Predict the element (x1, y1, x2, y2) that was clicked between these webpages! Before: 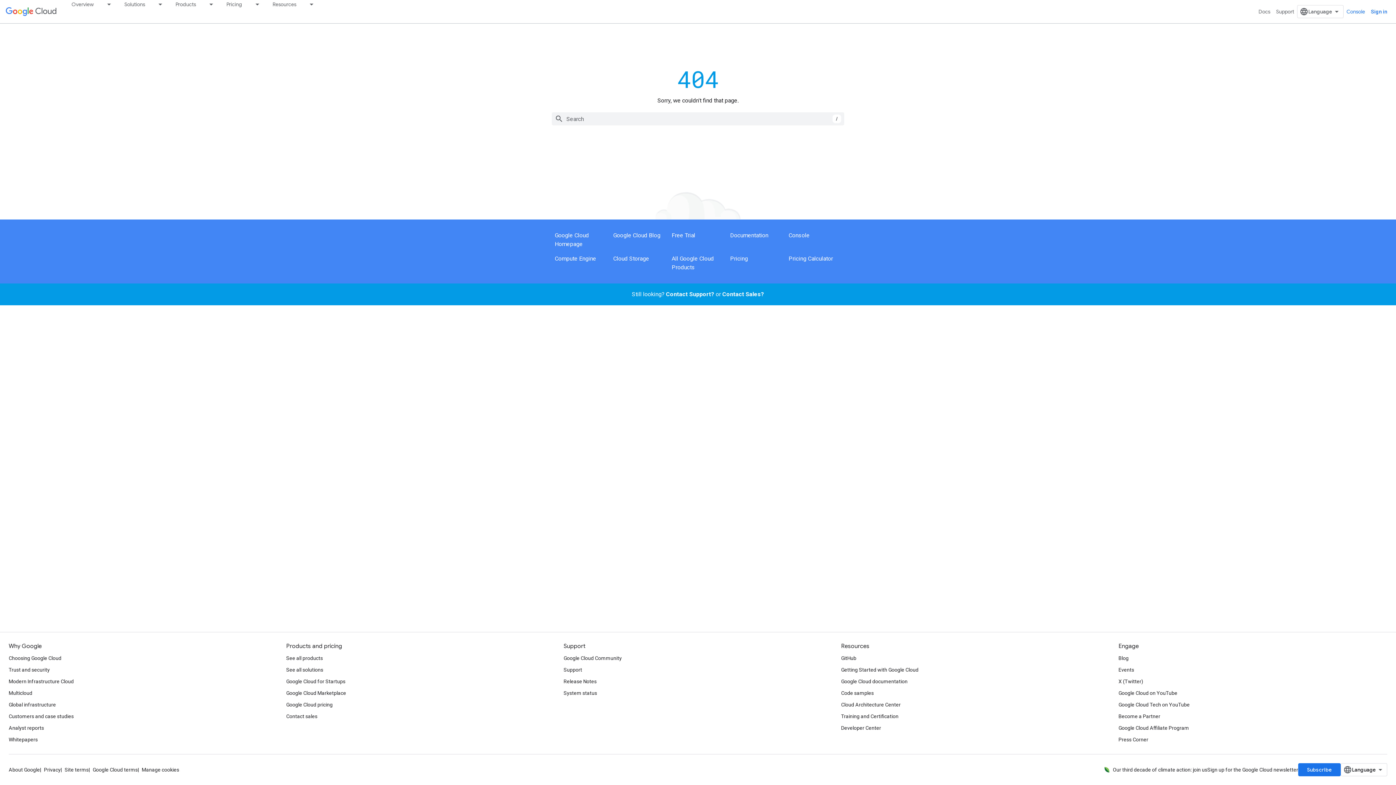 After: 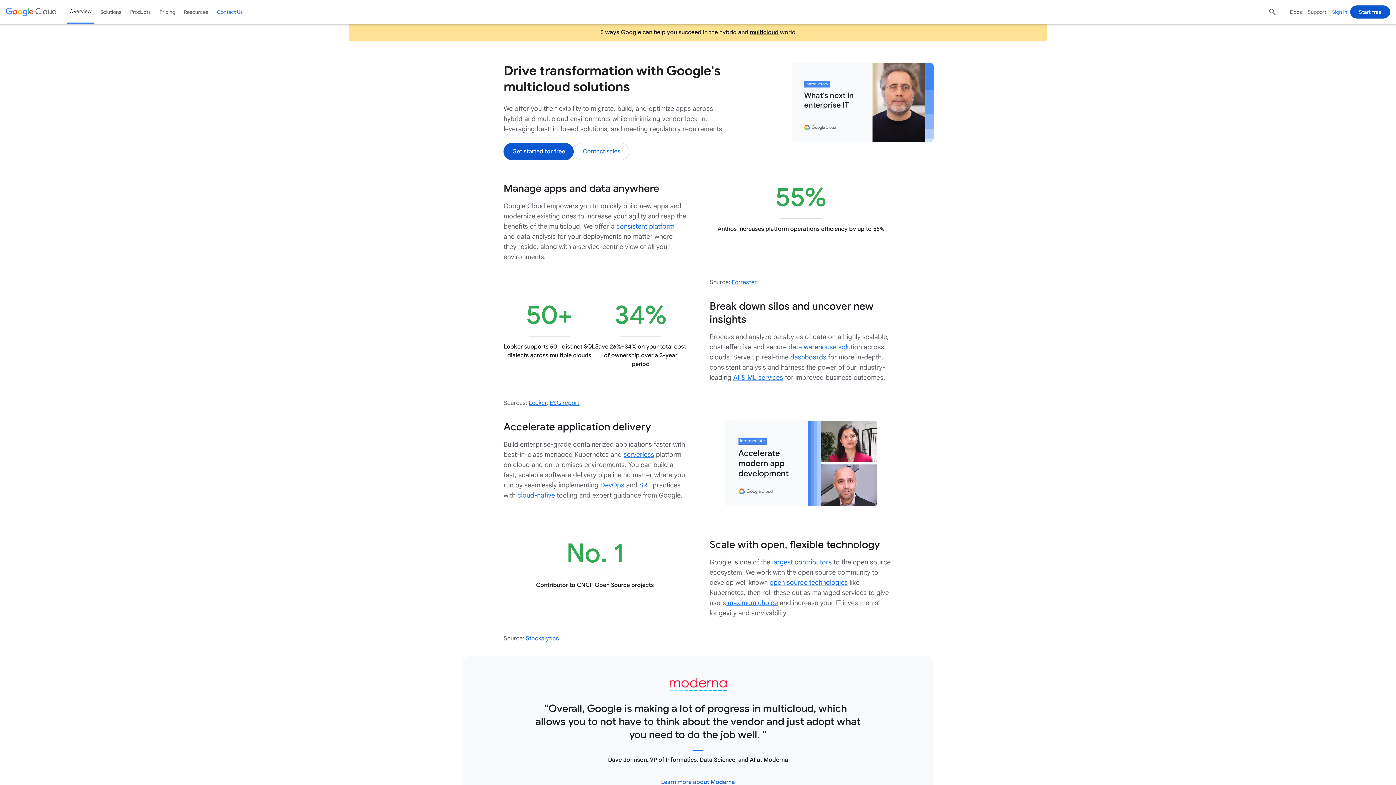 Action: label: Multicloud bbox: (8, 687, 32, 699)